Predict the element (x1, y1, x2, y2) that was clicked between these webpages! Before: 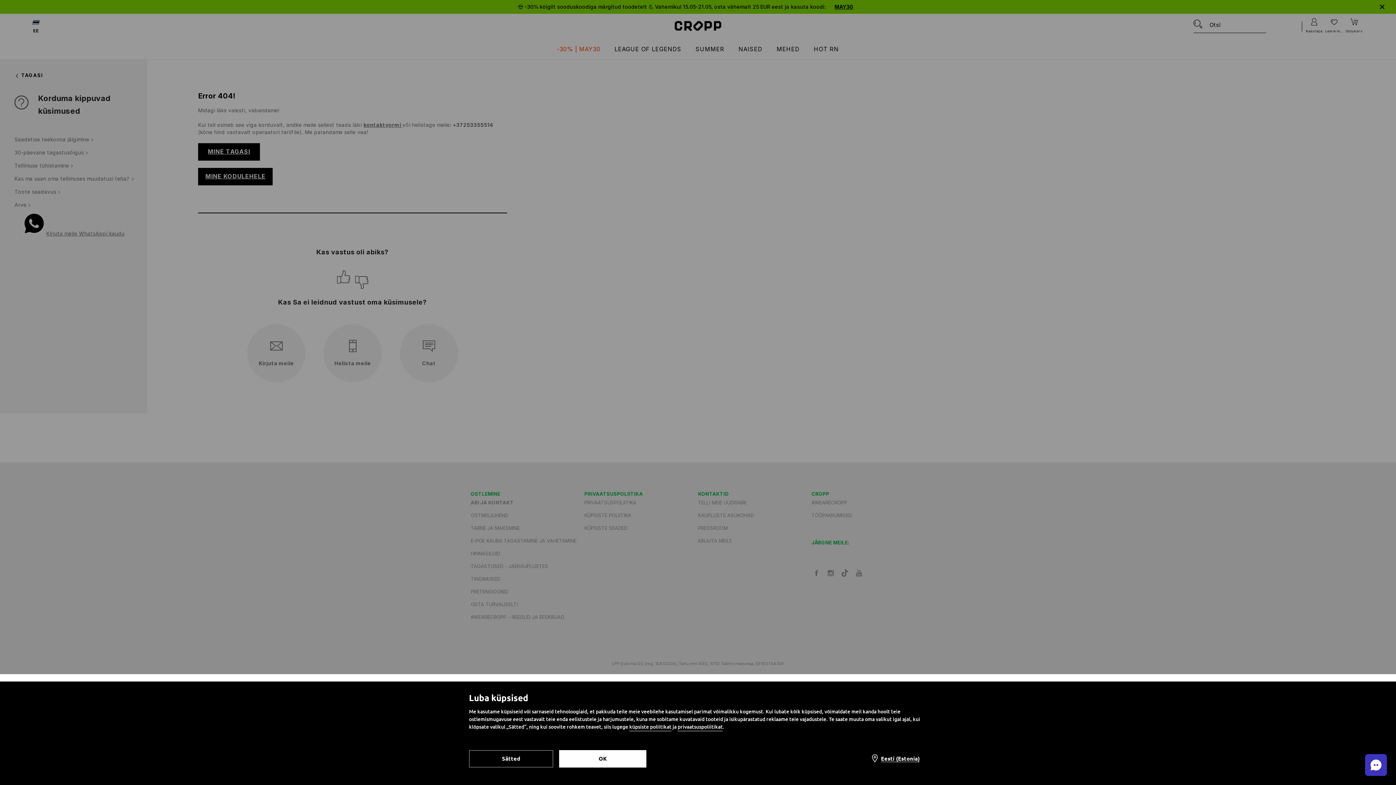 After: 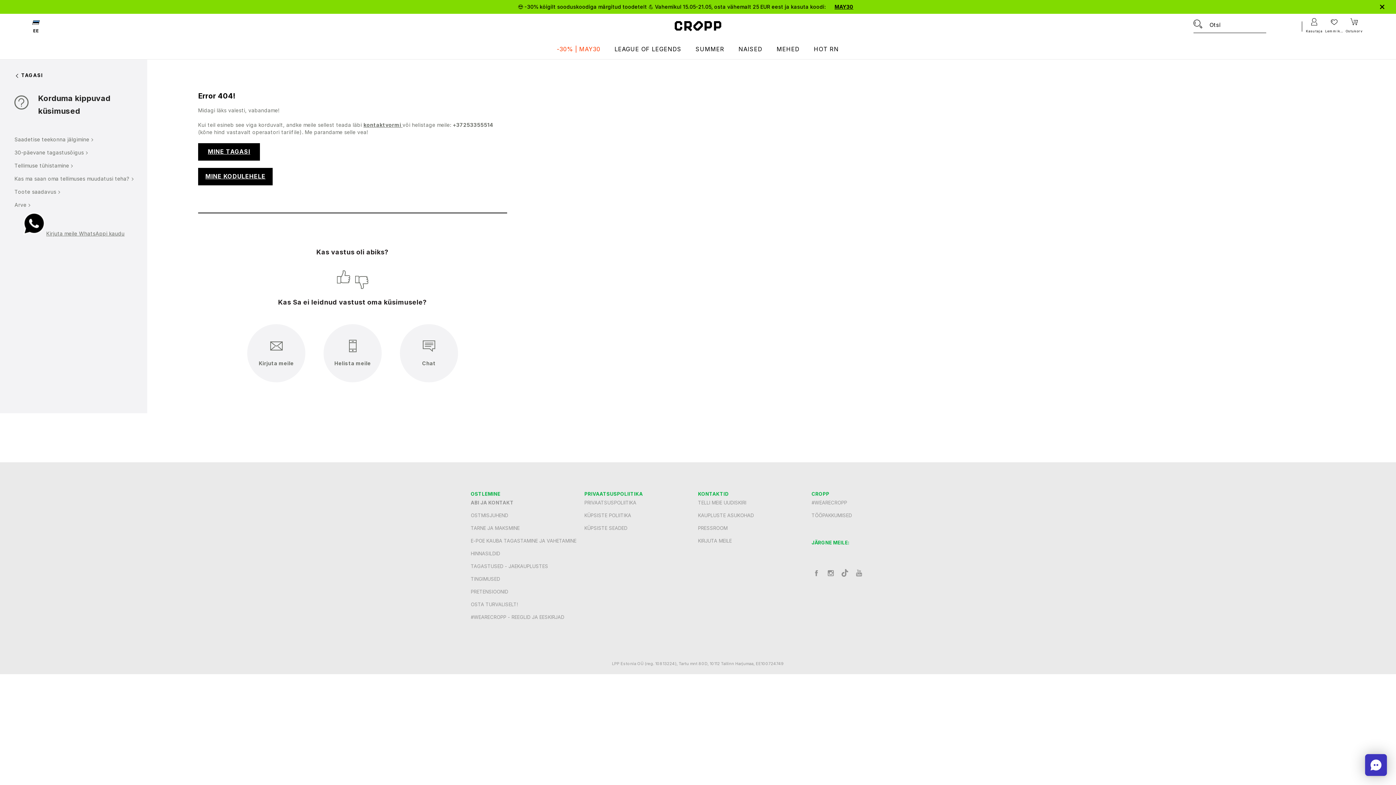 Action: bbox: (559, 750, 646, 768) label: OK